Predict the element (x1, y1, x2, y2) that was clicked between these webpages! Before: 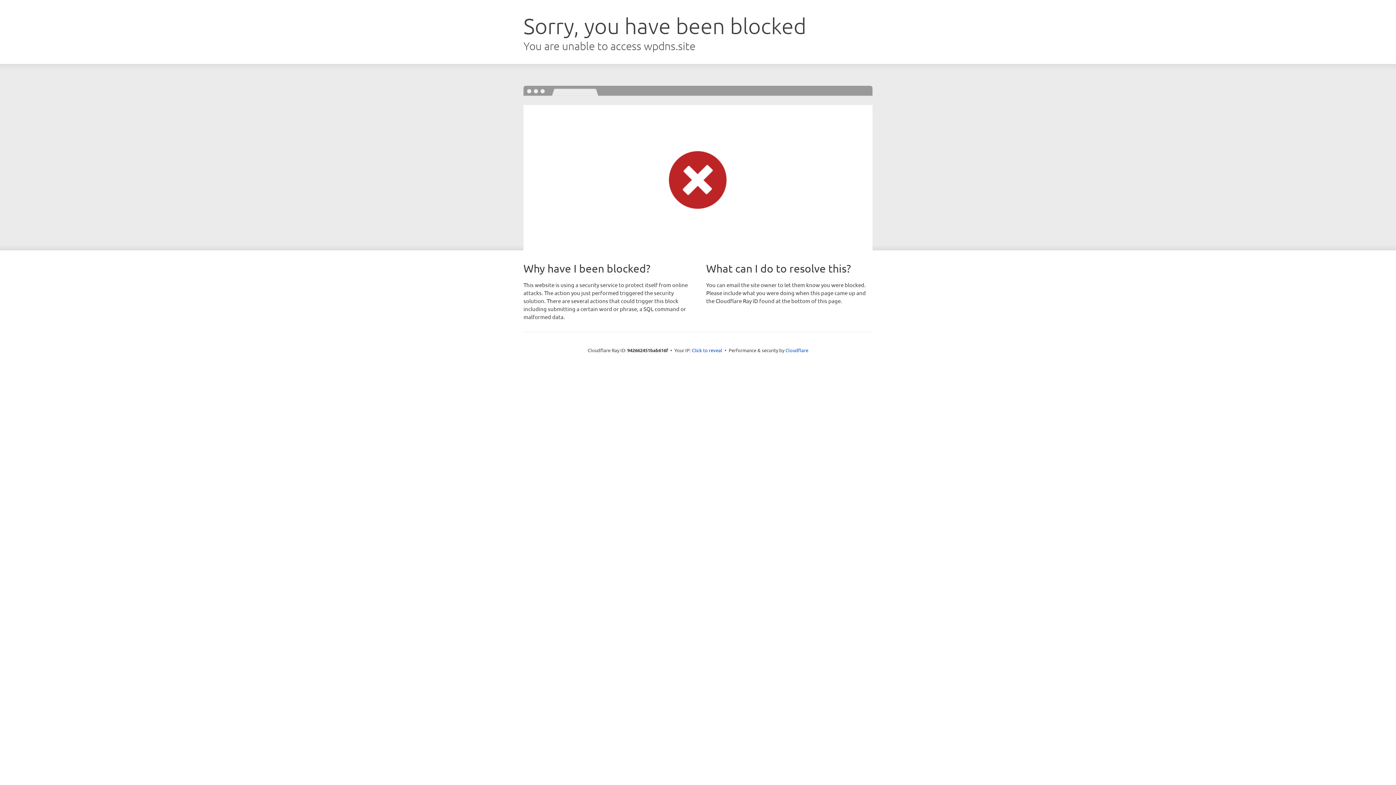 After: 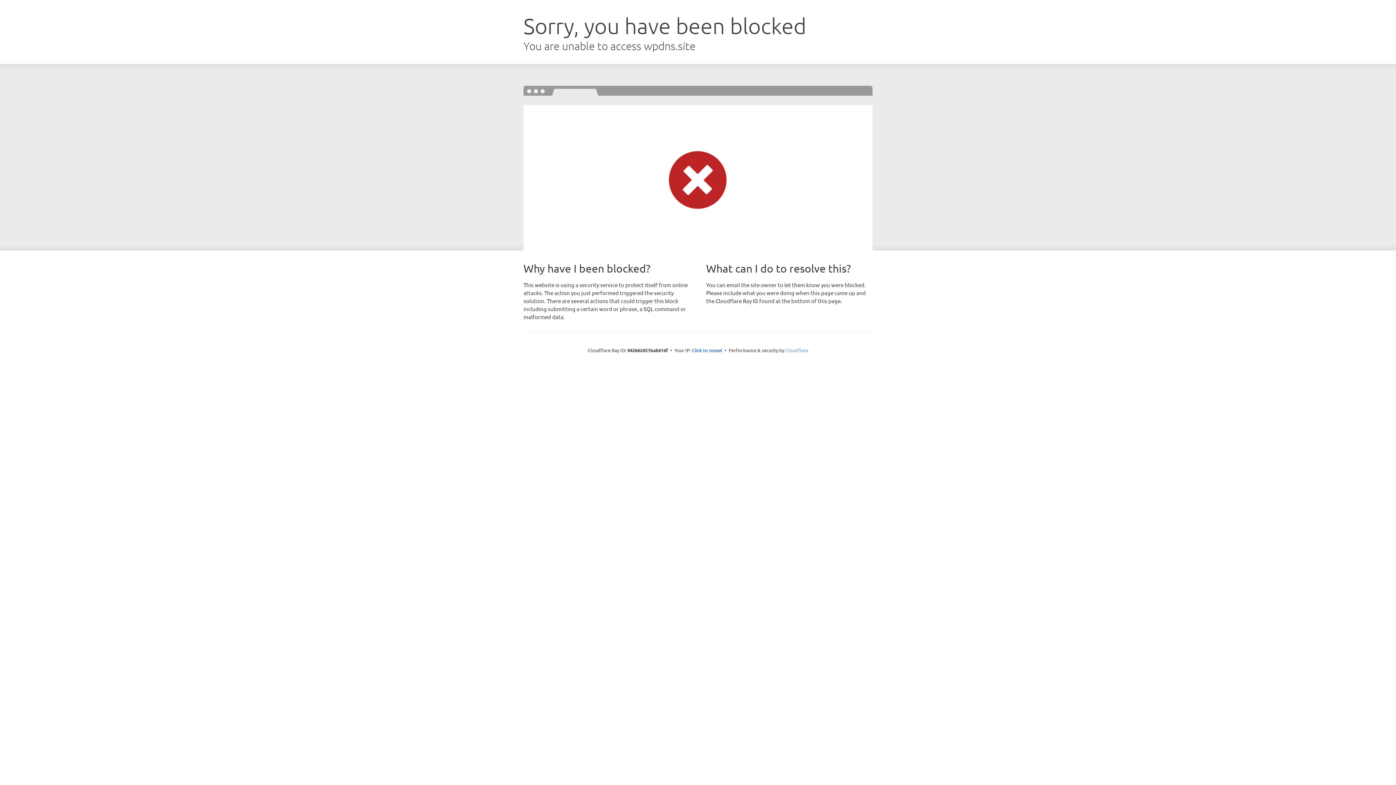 Action: bbox: (785, 347, 808, 353) label: Cloudflare